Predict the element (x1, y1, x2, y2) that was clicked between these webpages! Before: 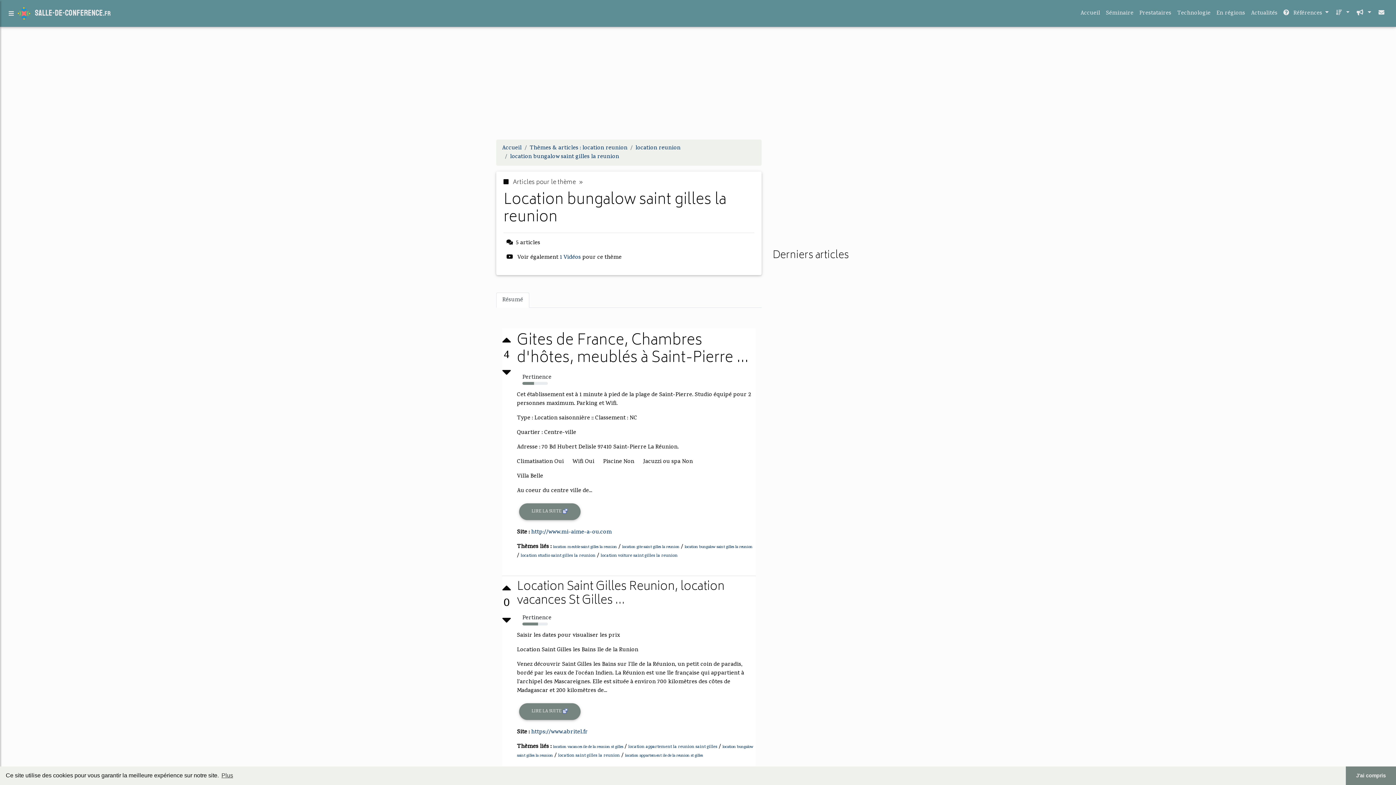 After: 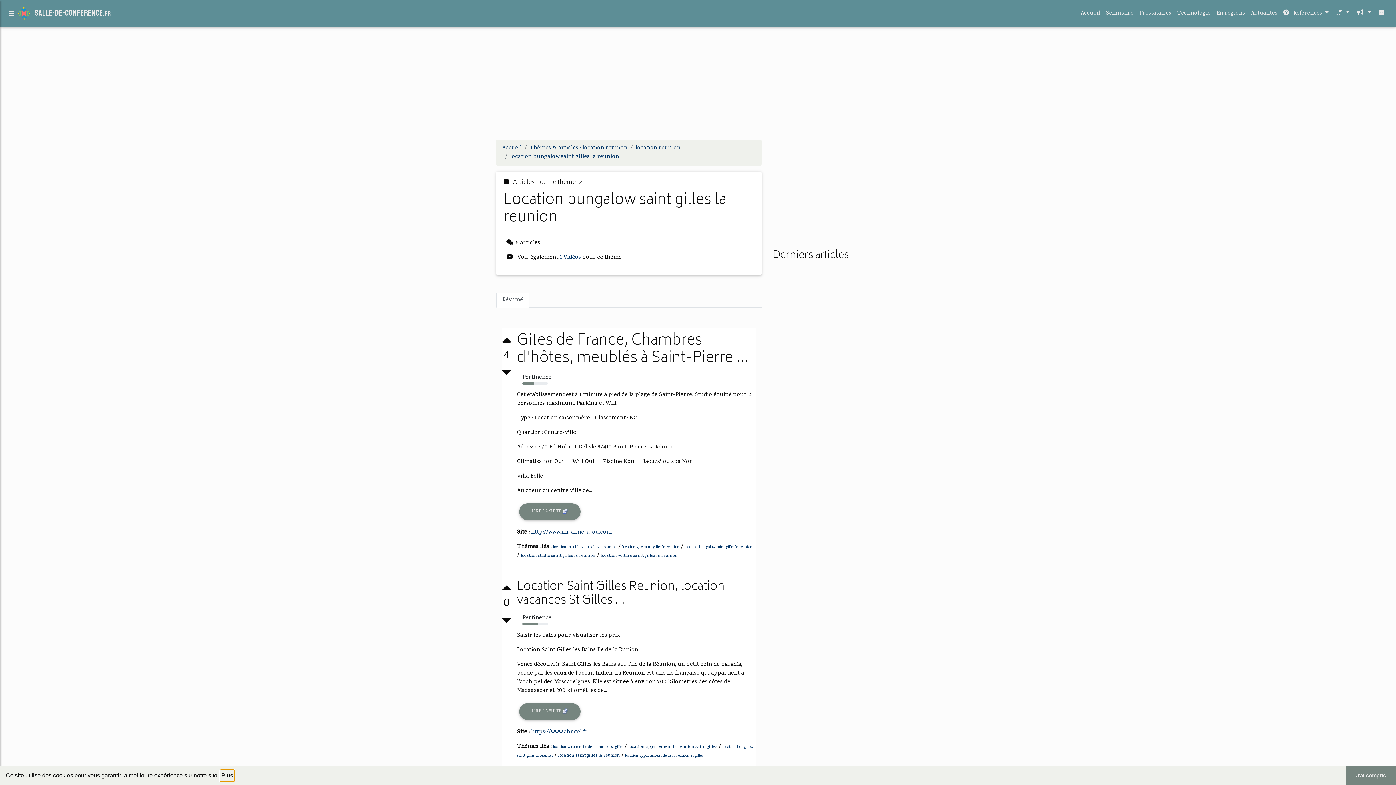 Action: label: learn more about cookies bbox: (220, 770, 234, 781)